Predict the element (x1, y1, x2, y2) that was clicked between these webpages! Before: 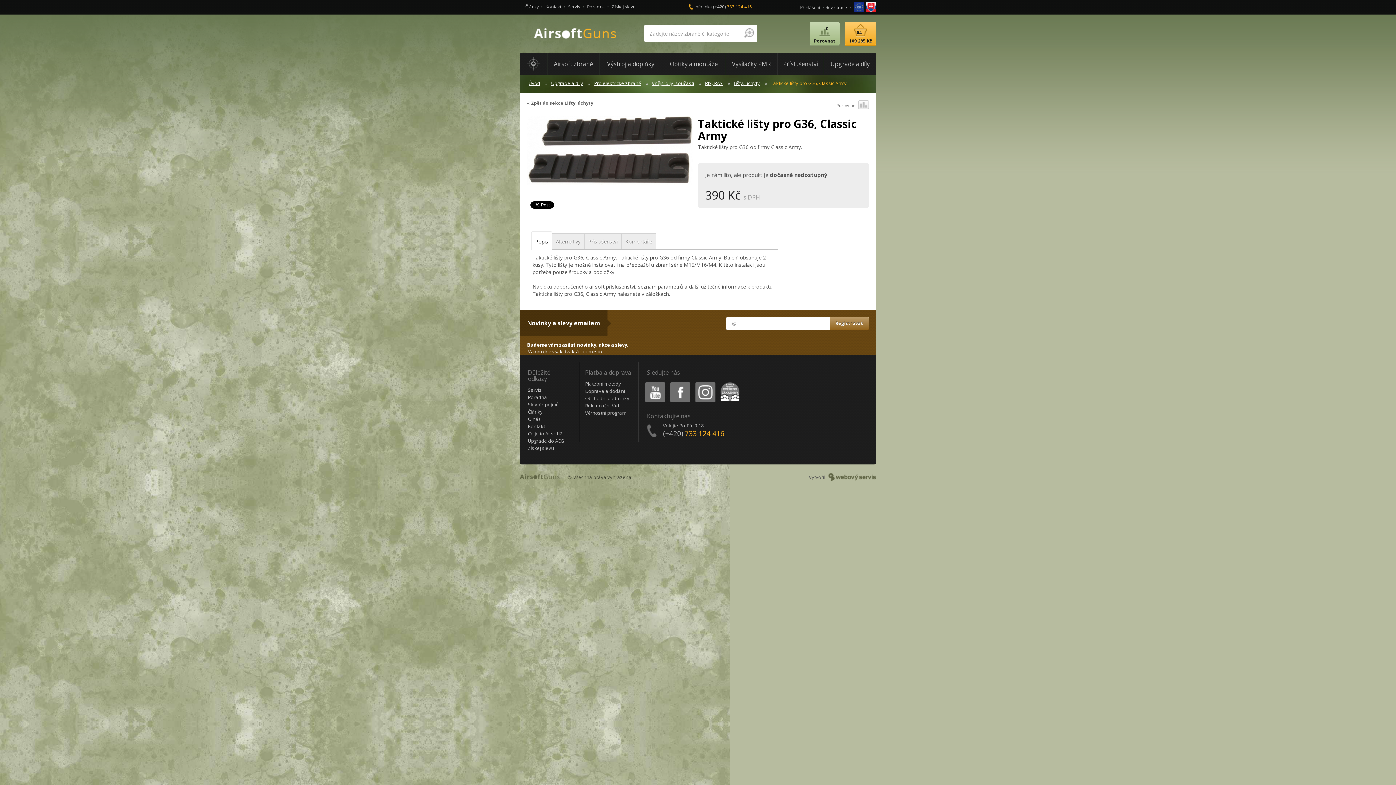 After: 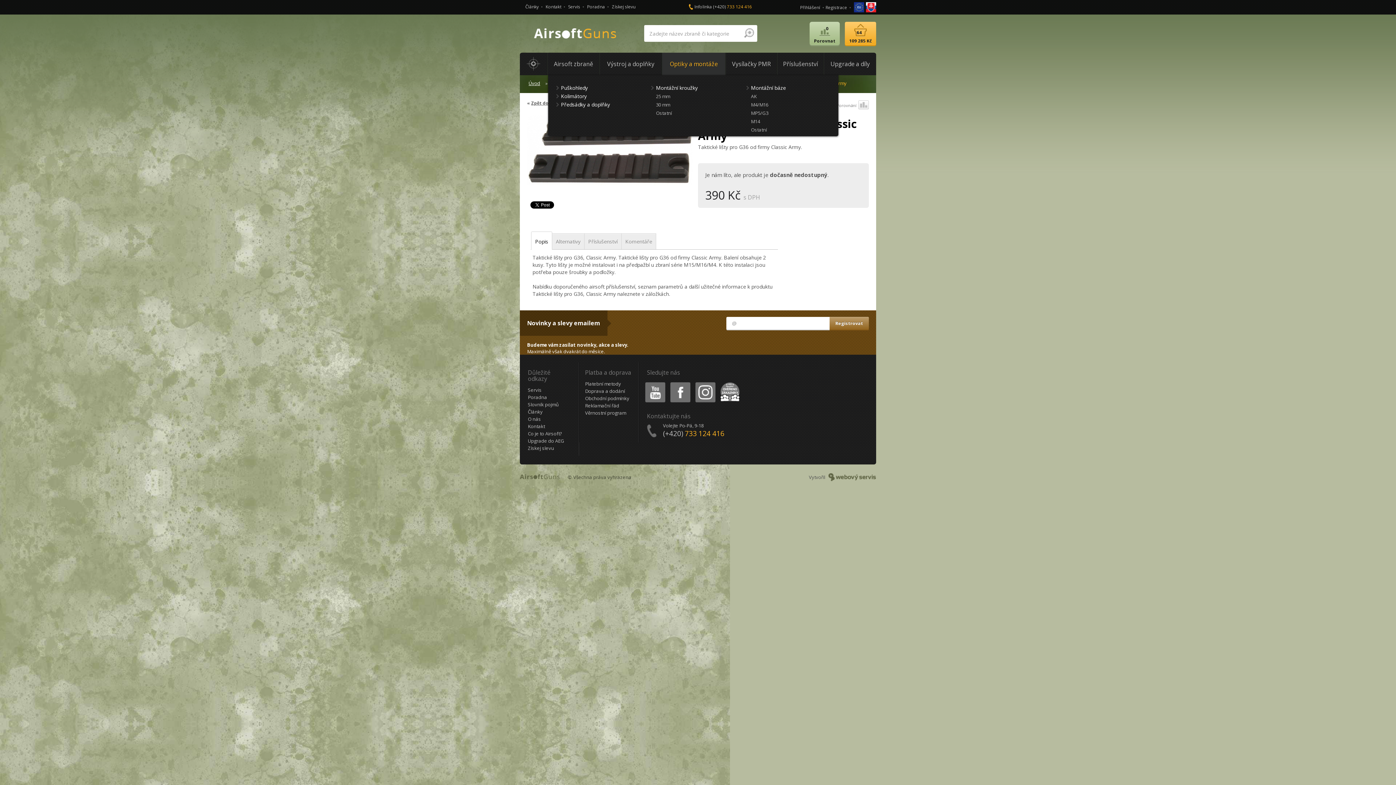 Action: label: Optiky a montáže bbox: (662, 52, 725, 75)